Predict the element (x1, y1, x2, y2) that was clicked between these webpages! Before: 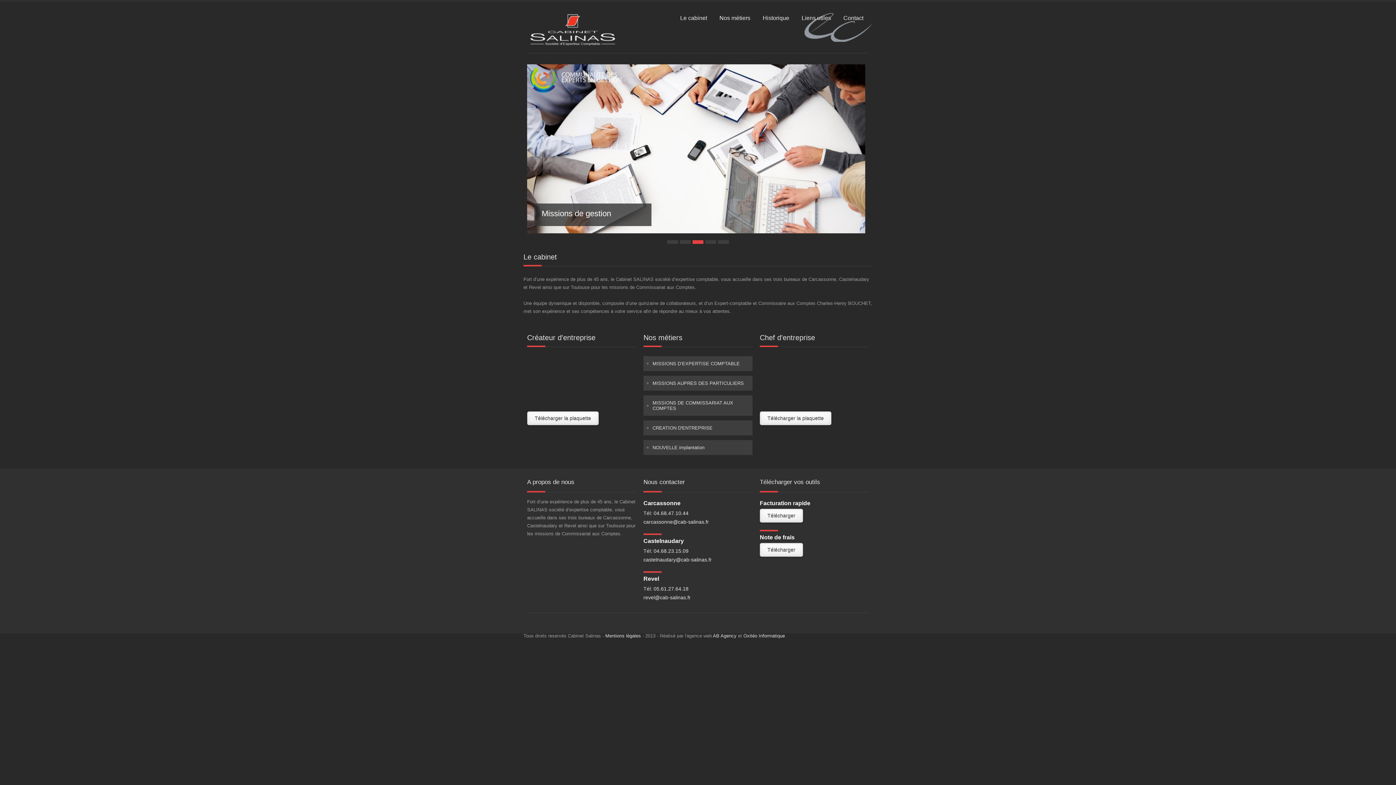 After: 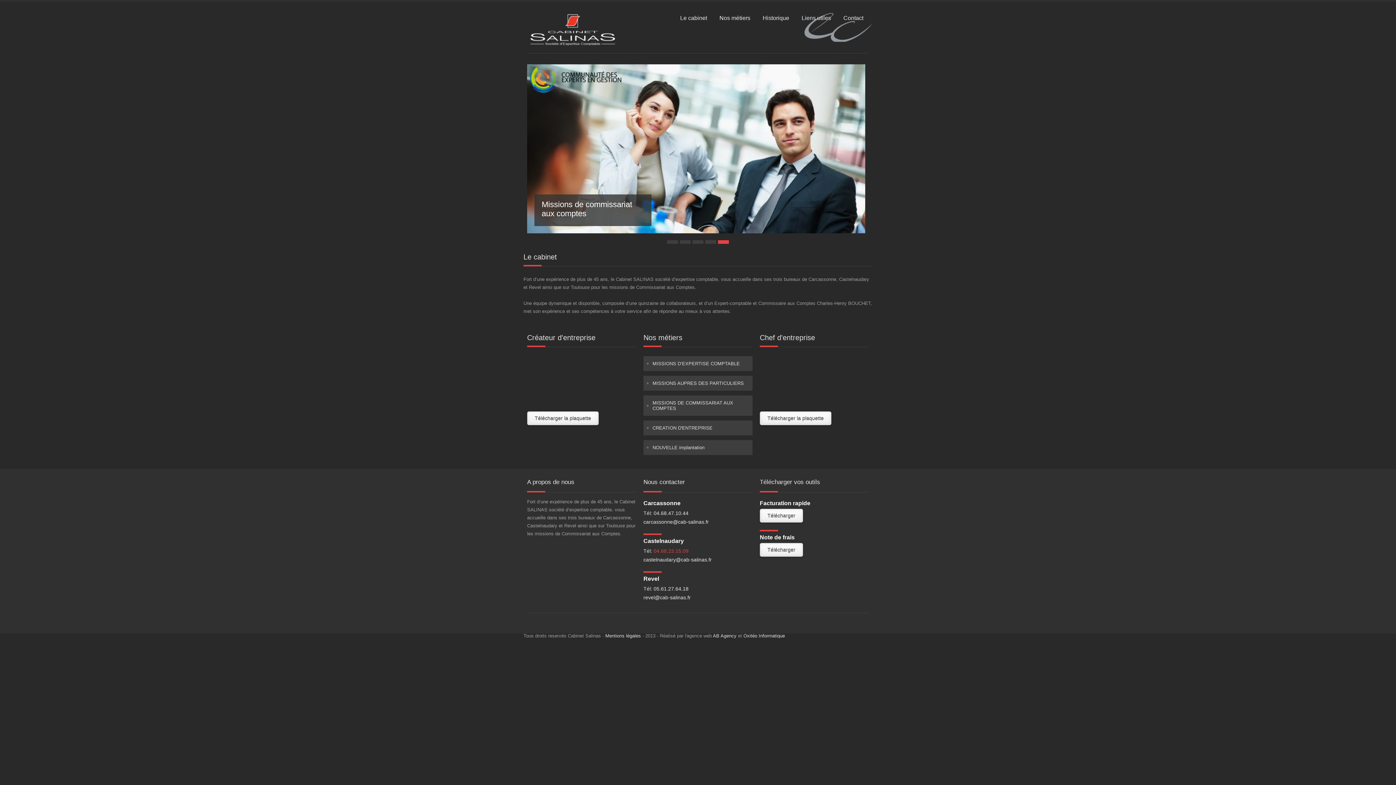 Action: bbox: (653, 548, 688, 554) label: 04.68.23.15.09